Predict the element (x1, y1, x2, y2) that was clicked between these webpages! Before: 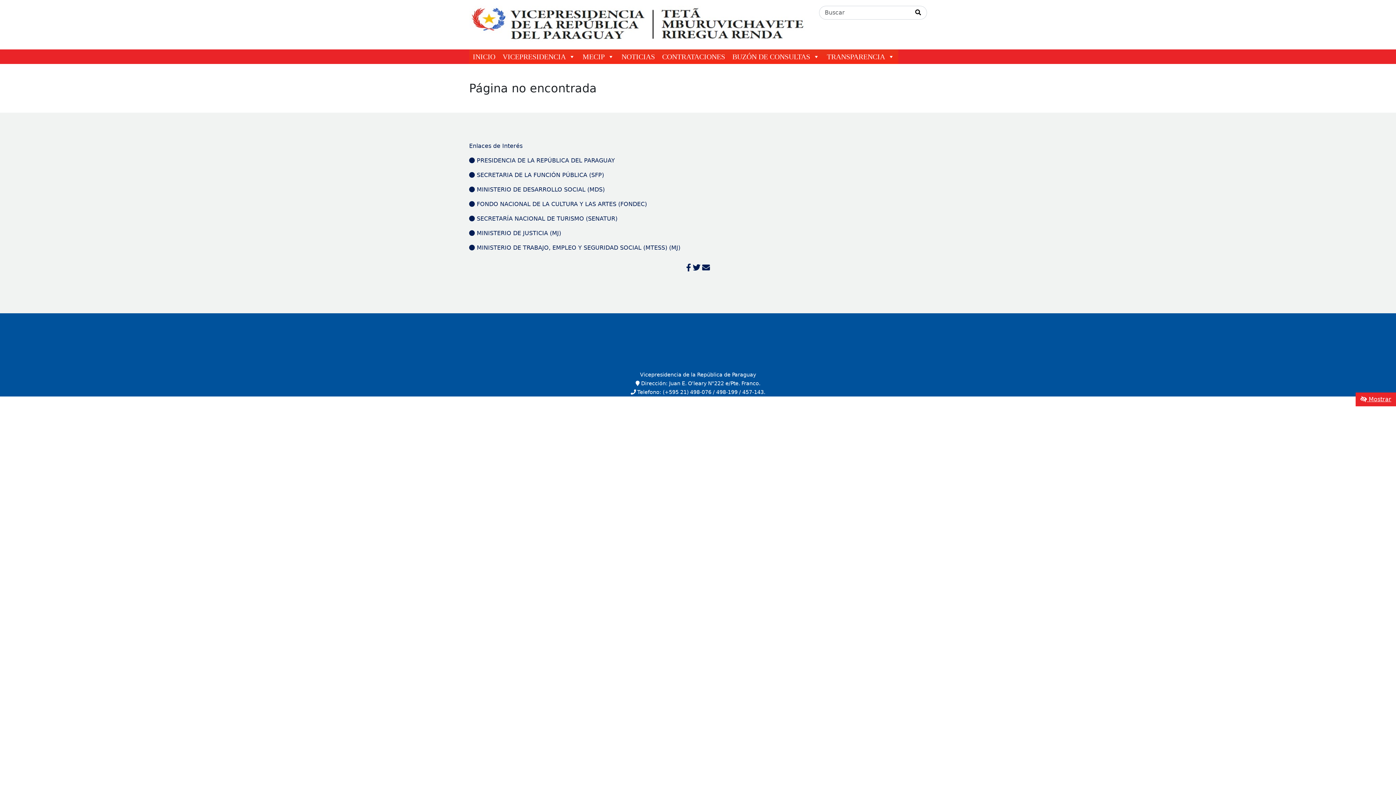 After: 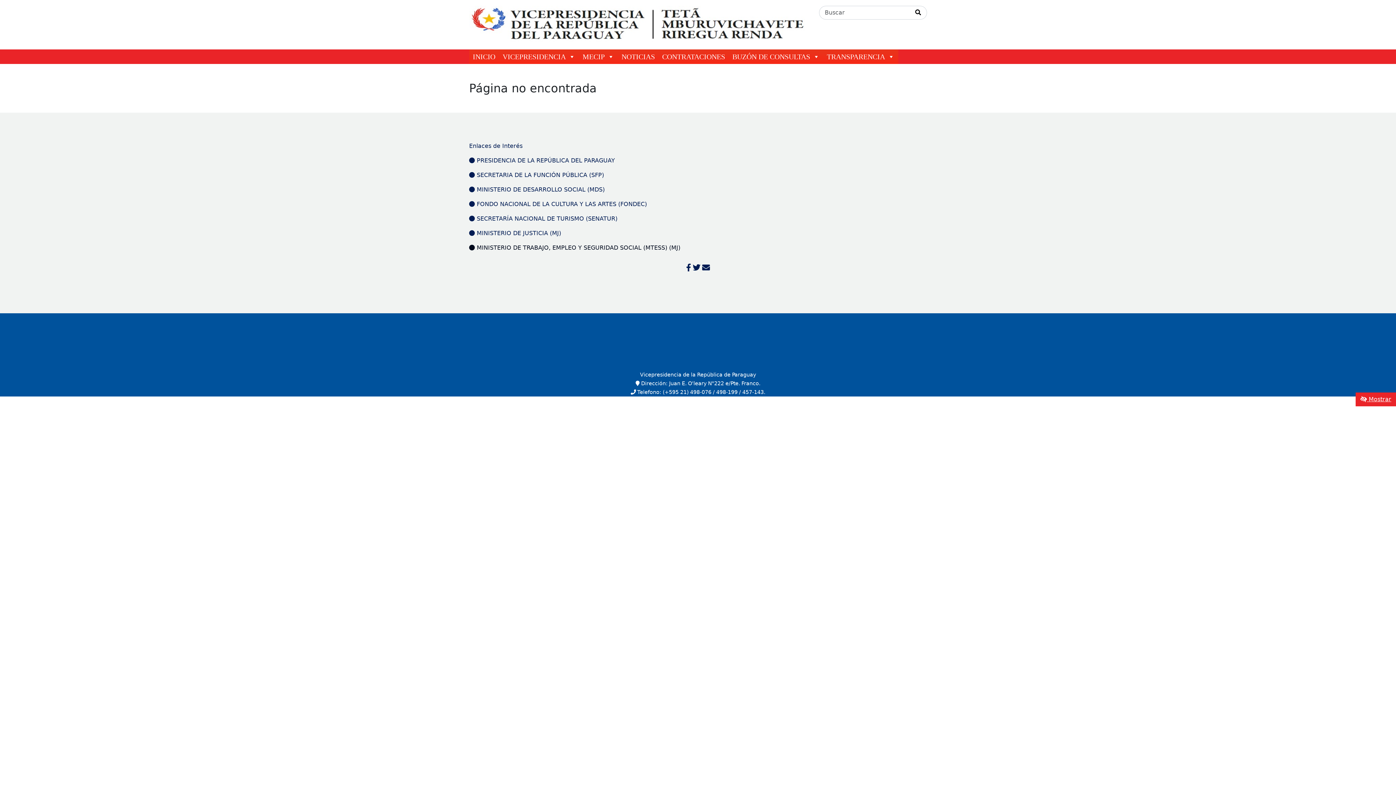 Action: bbox: (469, 244, 680, 251) label:  MINISTERIO DE TRABAJO, EMPLEO Y SEGURIDAD SOCIAL (MTESS) (MJ)